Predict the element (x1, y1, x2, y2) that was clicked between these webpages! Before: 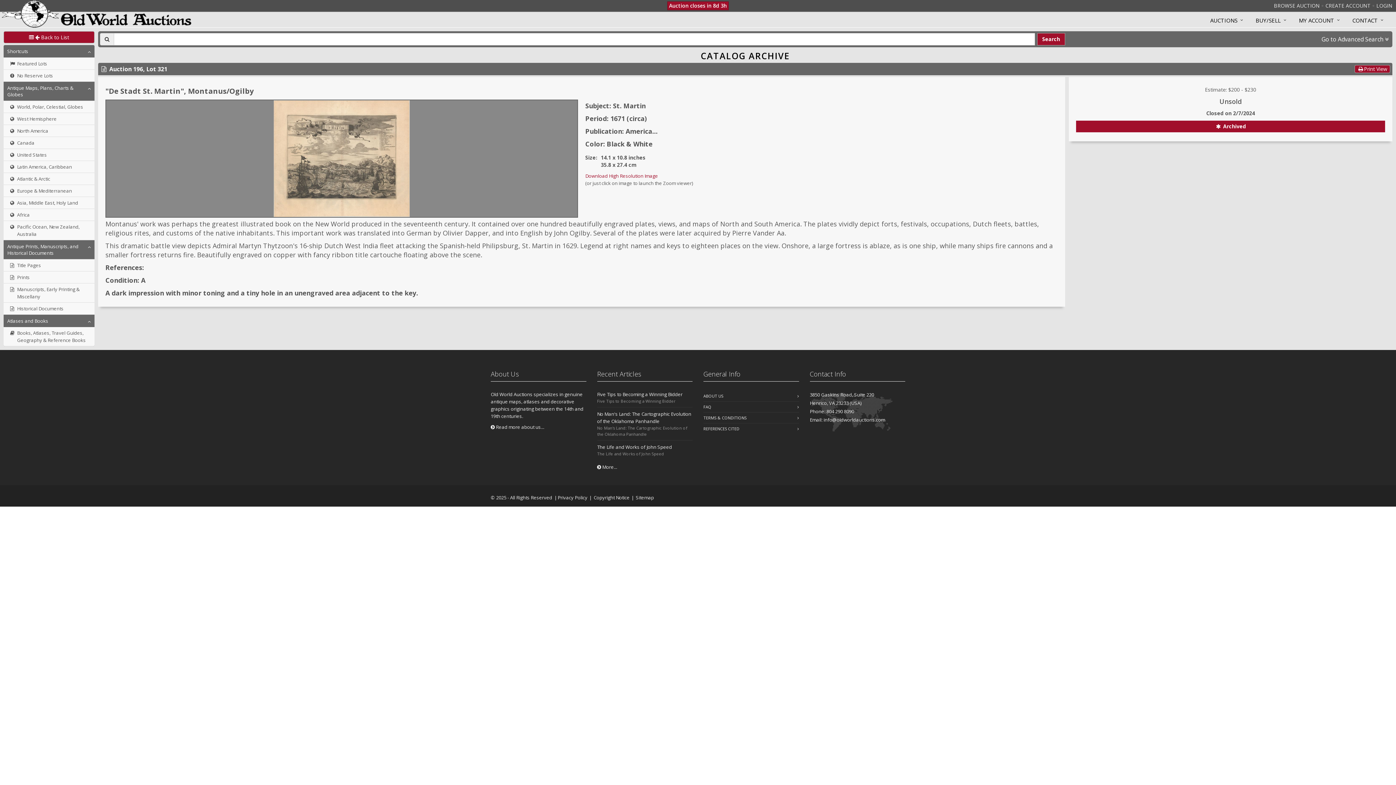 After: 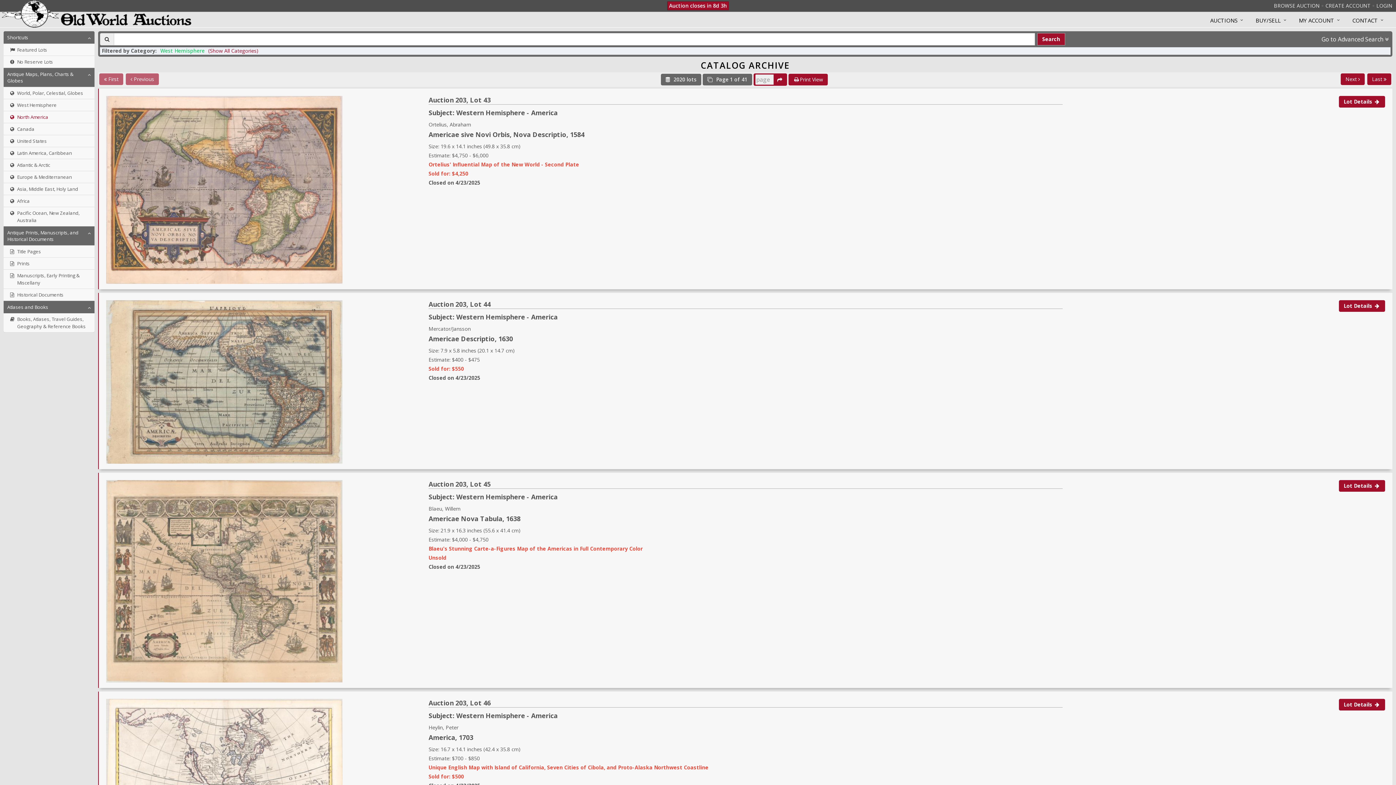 Action: label: West Hemisphere bbox: (3, 113, 94, 125)